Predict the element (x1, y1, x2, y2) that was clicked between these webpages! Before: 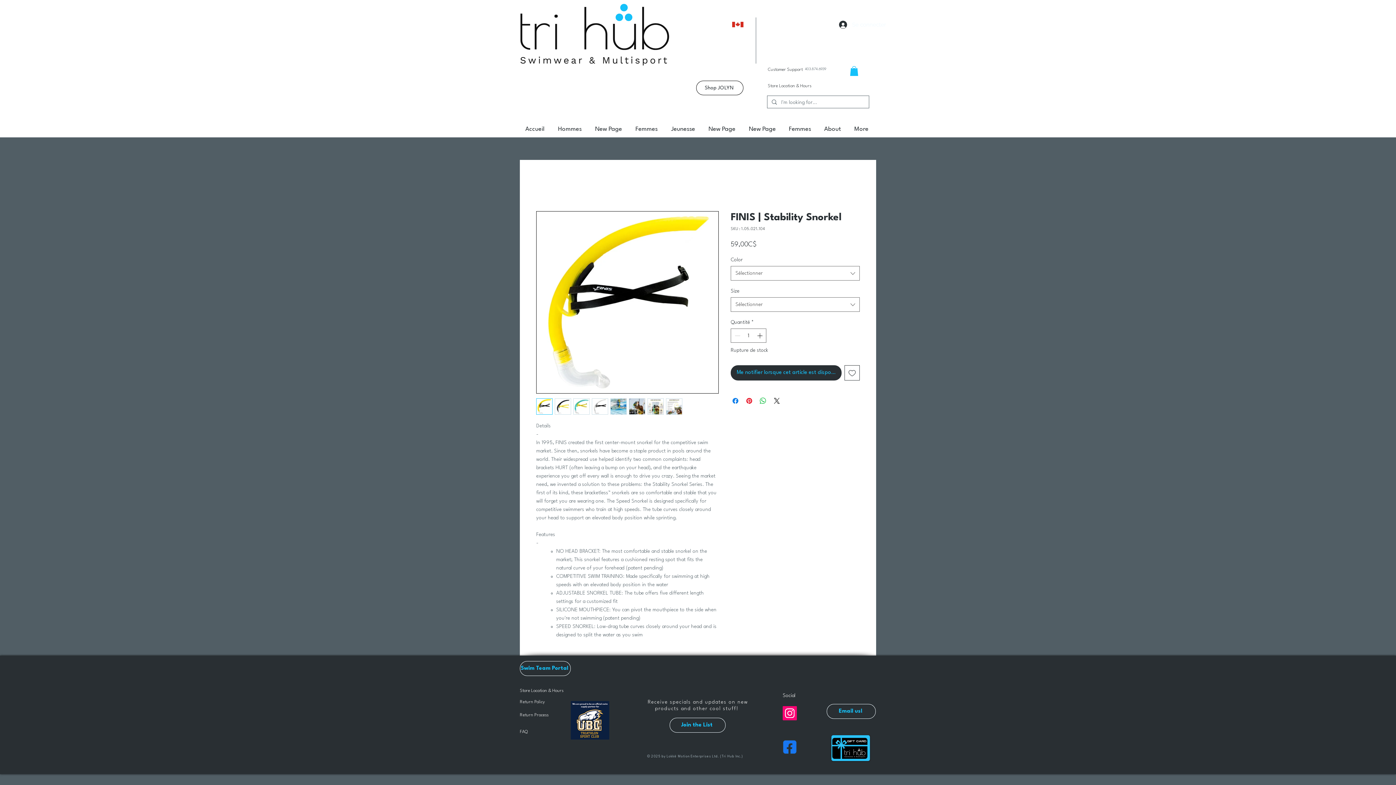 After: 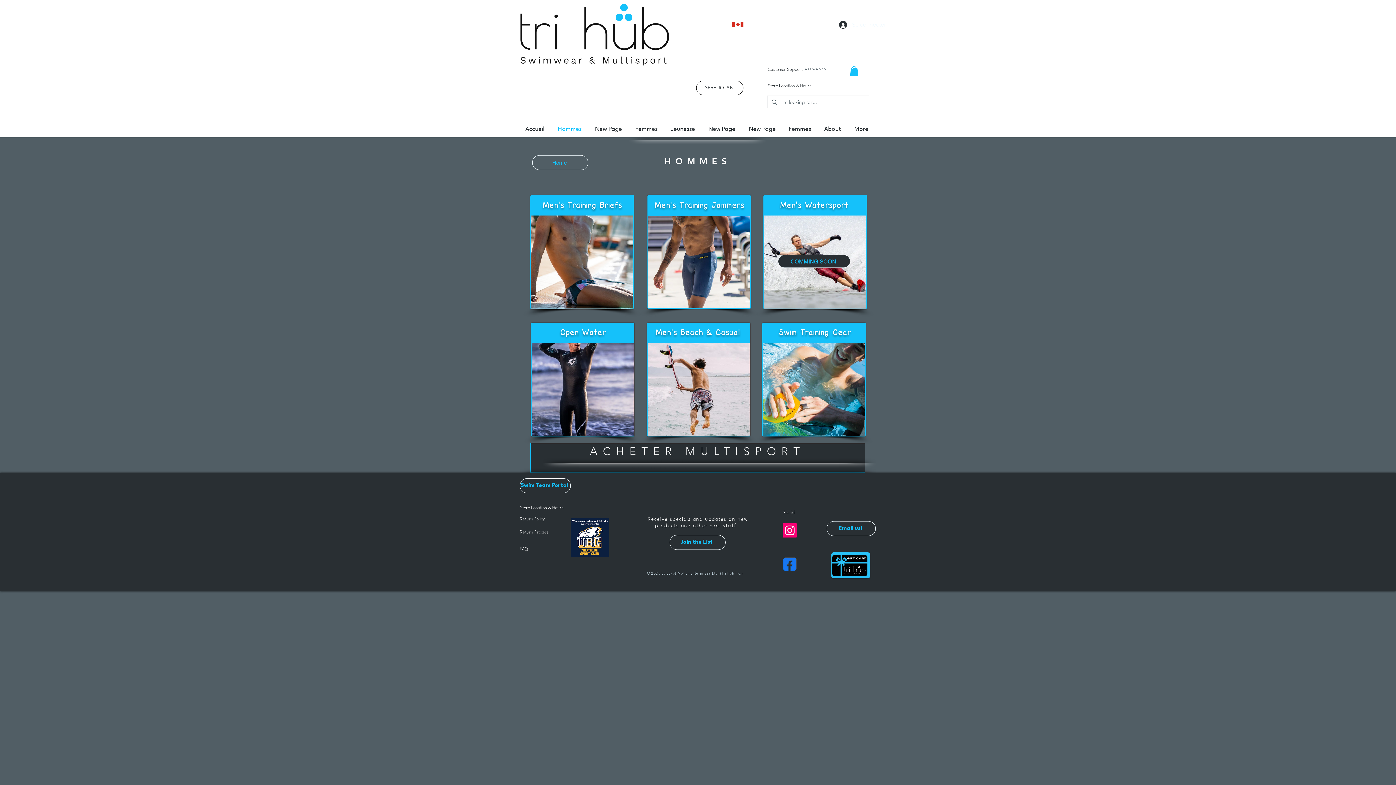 Action: label: Hommes bbox: (552, 123, 589, 135)